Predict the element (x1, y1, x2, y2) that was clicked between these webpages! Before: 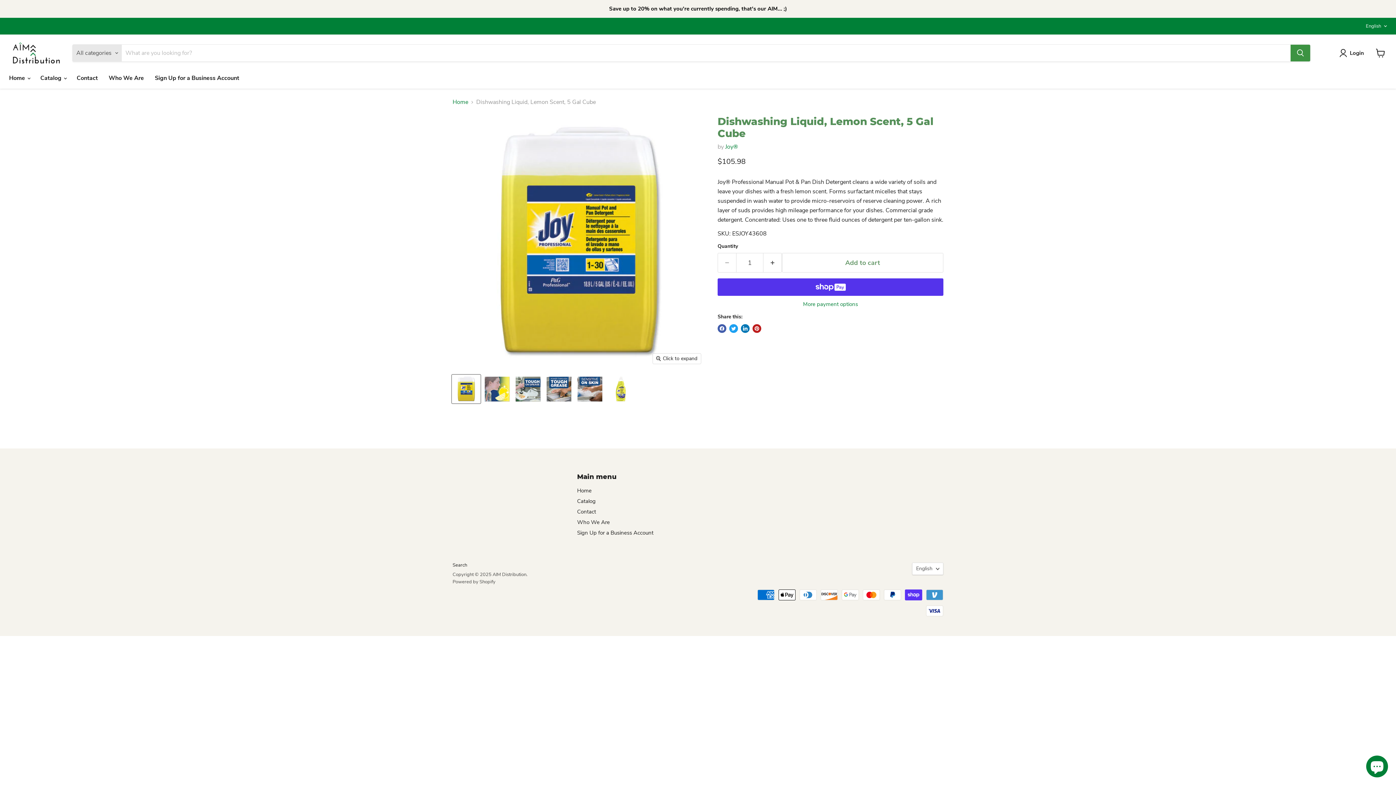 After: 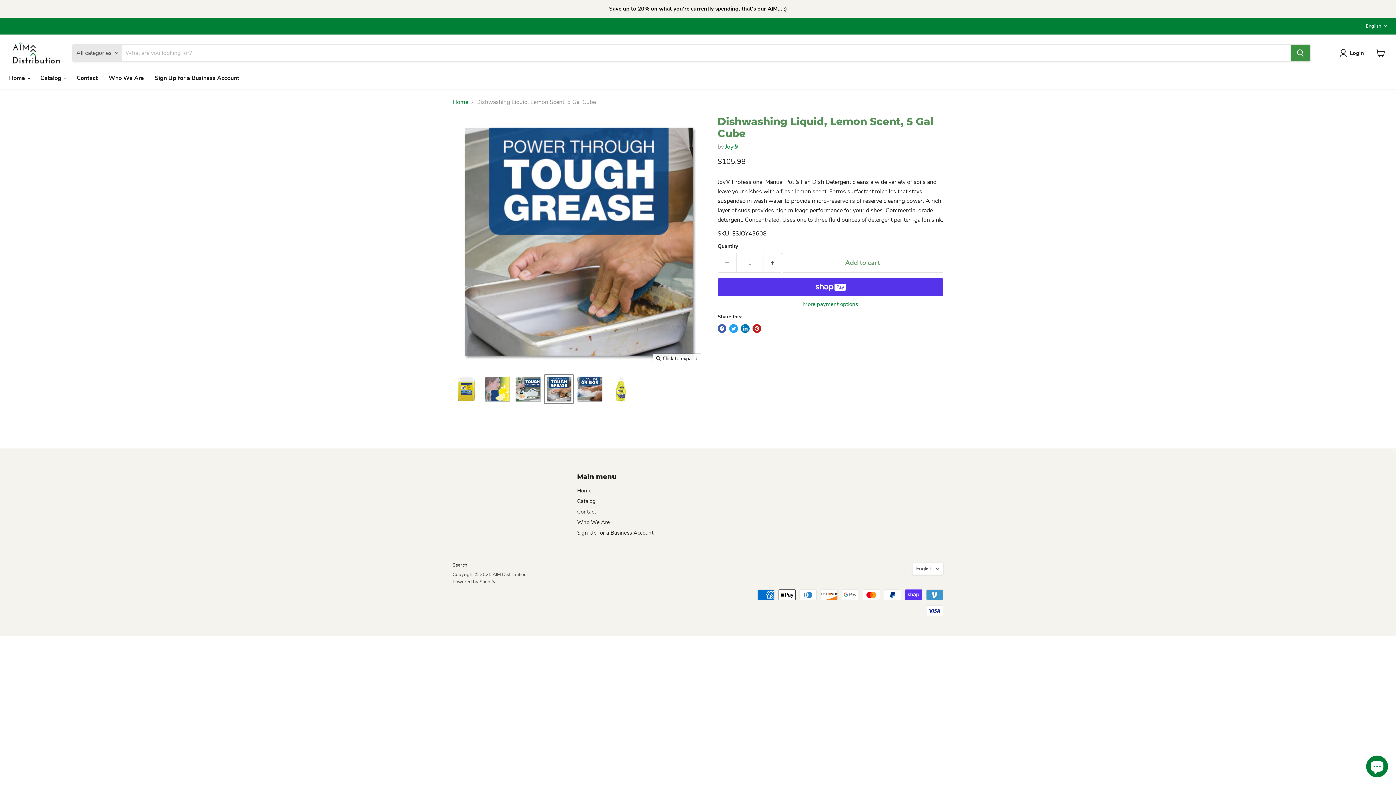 Action: label: Dishwashing Liquid, Lemon Scent, 5 Gal Cube thumbnail bbox: (544, 375, 573, 403)